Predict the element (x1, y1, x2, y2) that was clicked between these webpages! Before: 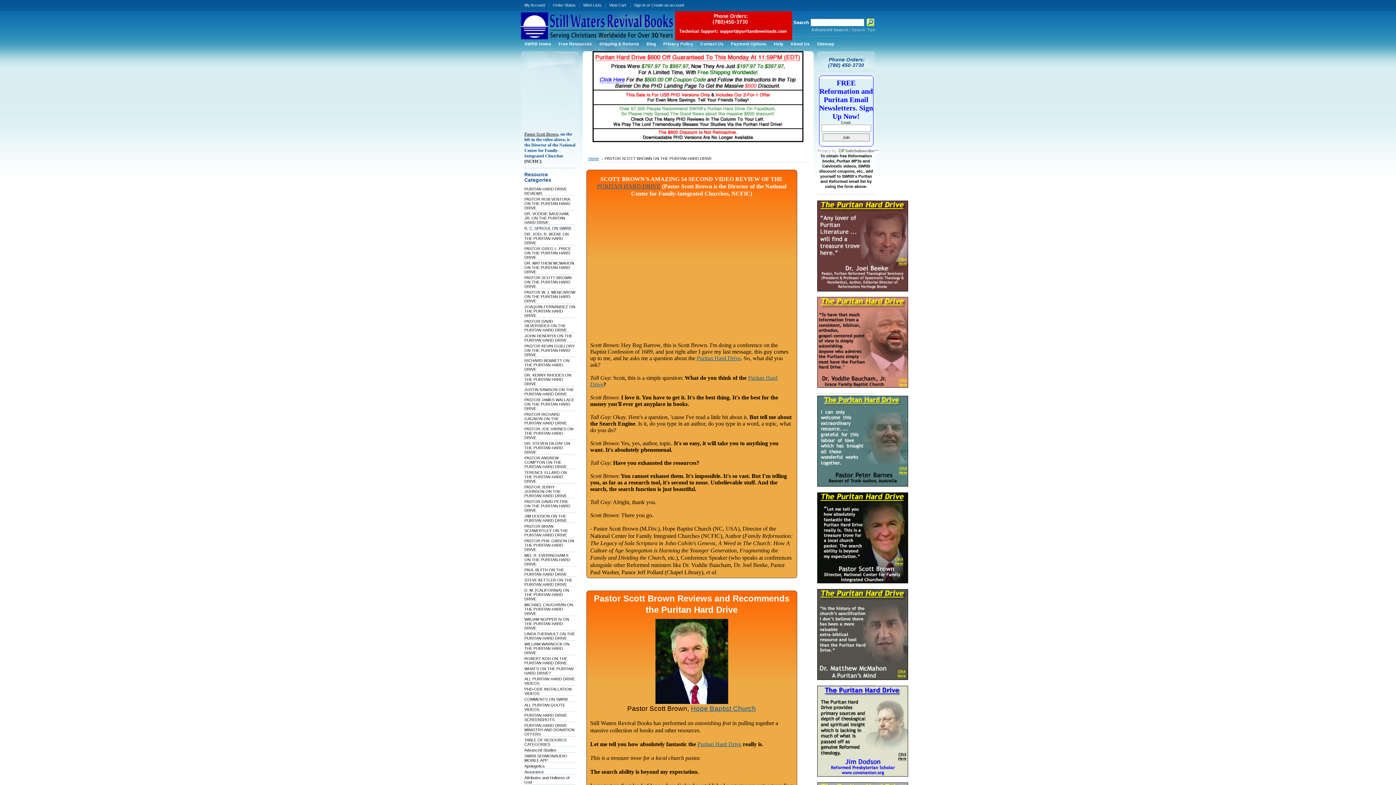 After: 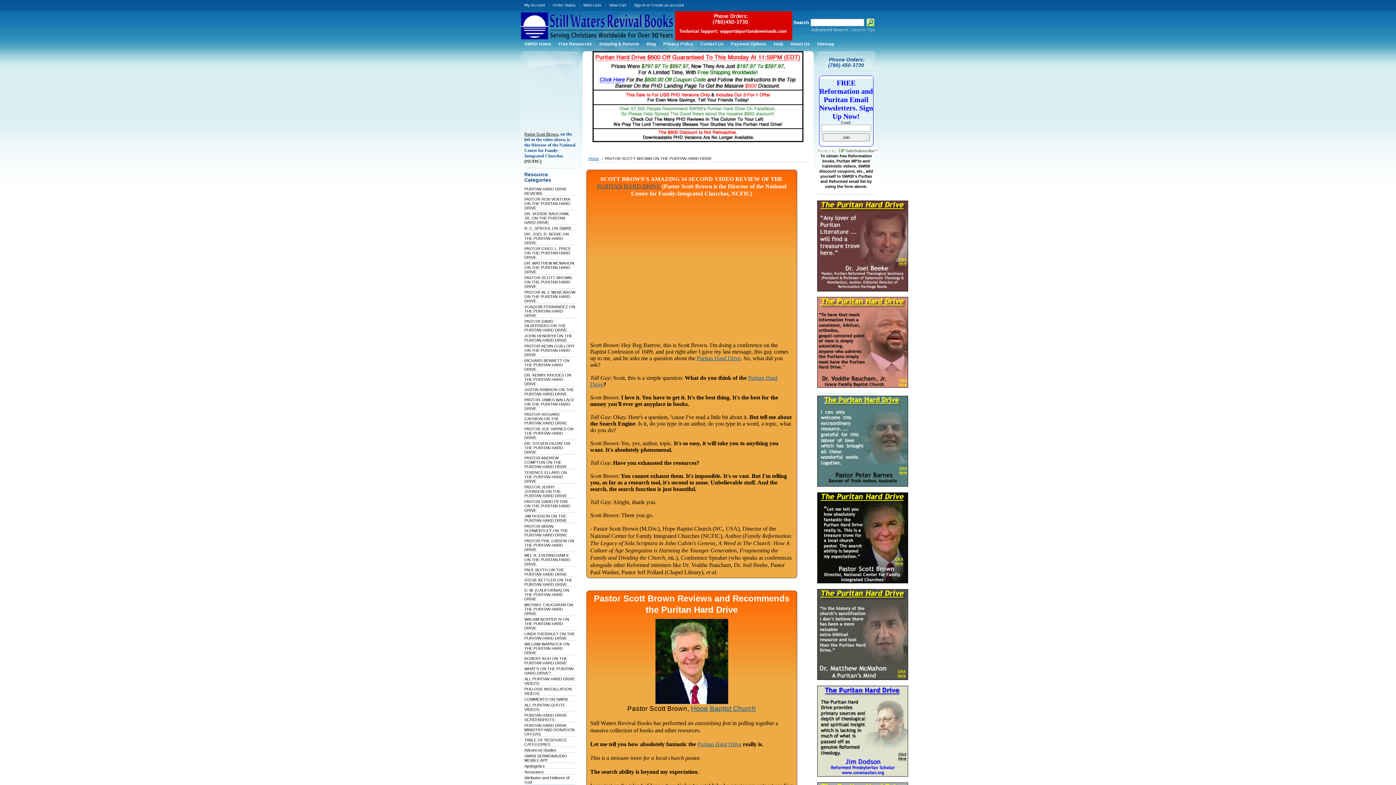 Action: bbox: (524, 131, 558, 136) label: Pastor Scott Brown